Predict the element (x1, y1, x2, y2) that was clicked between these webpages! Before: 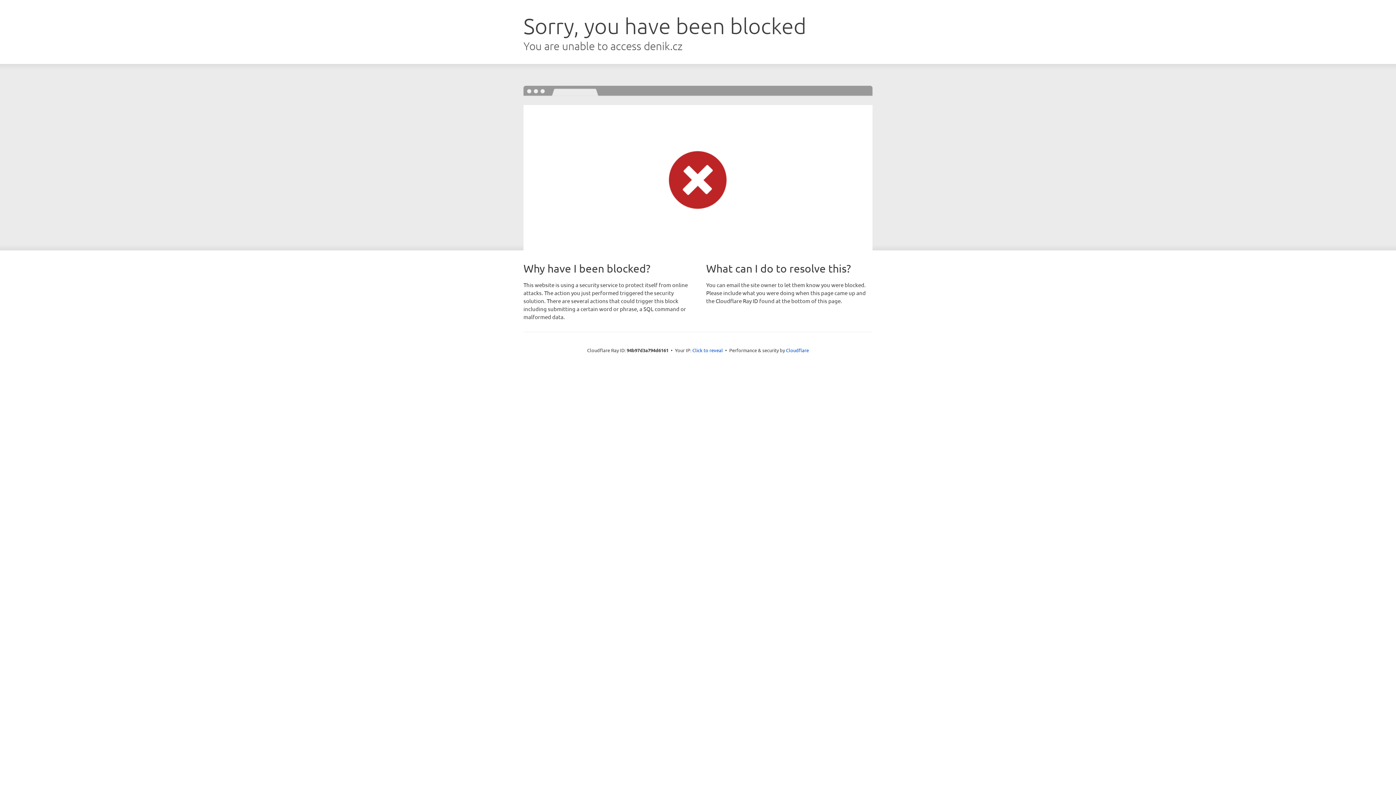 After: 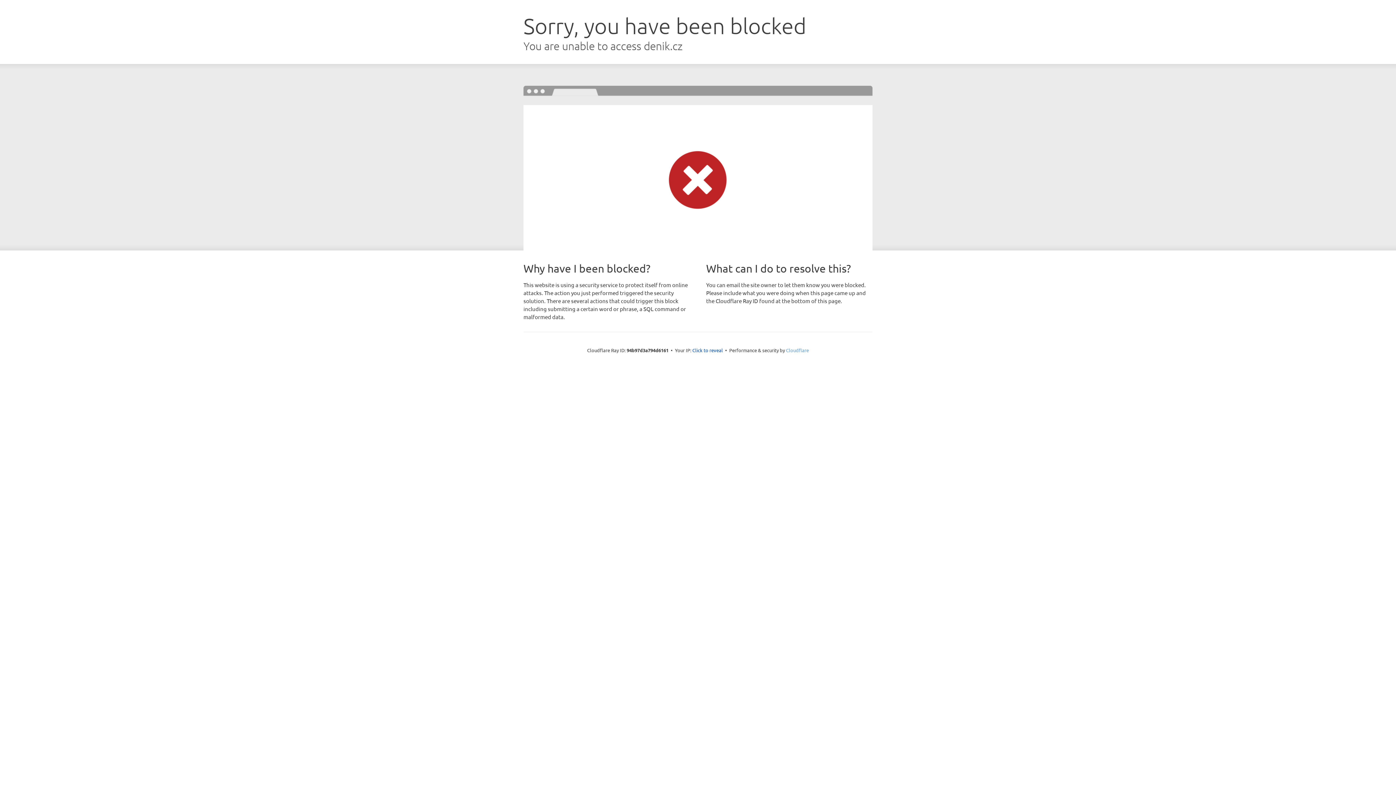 Action: bbox: (786, 347, 809, 353) label: Cloudflare